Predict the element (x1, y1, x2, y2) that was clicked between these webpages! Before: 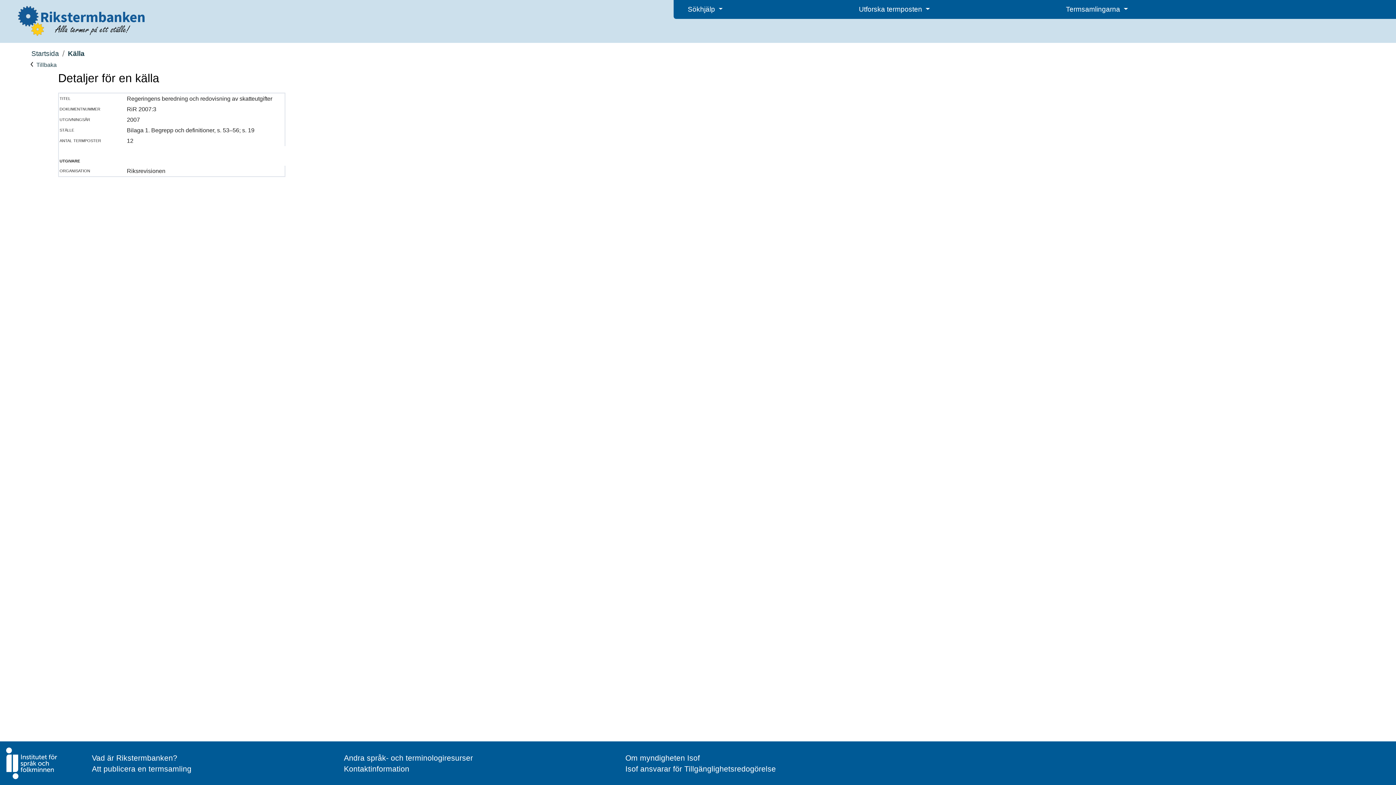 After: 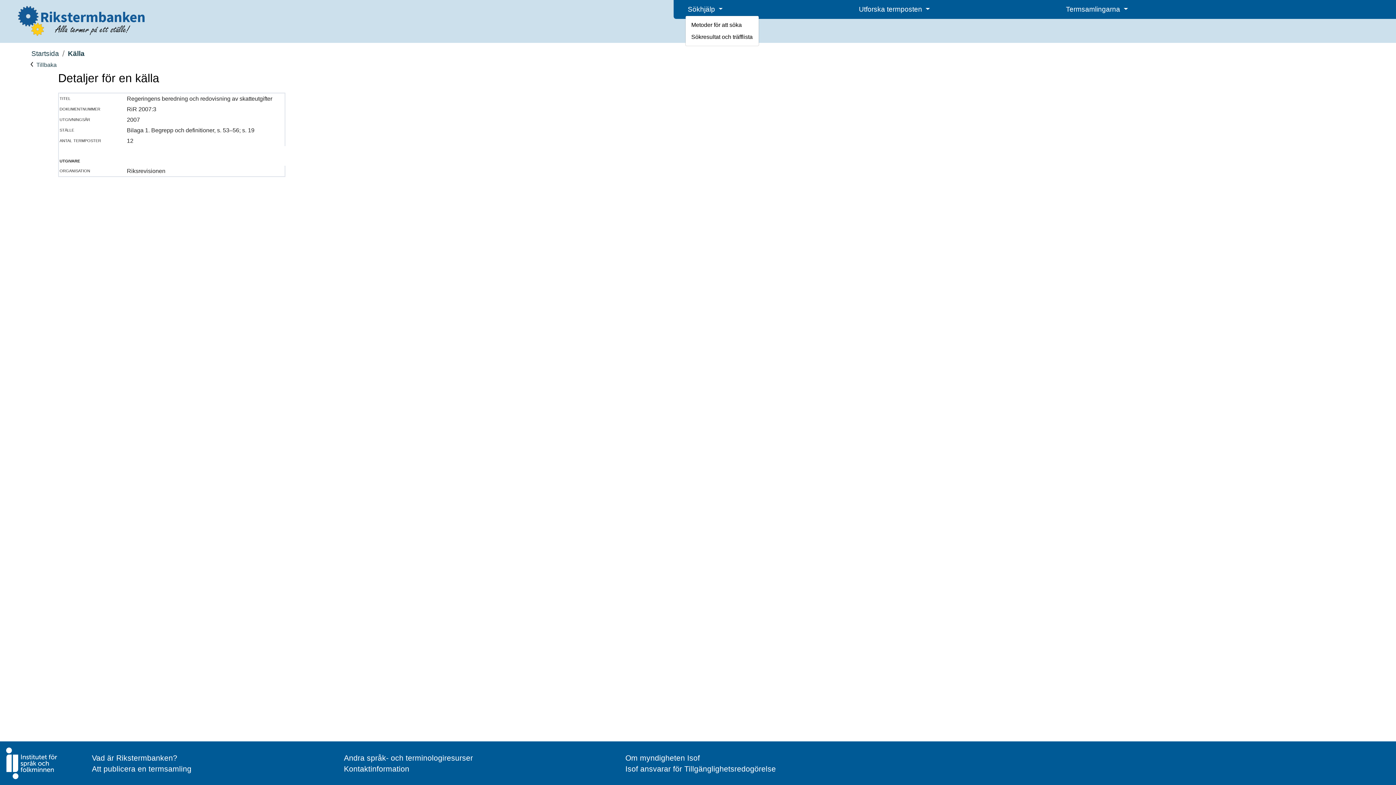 Action: label: Sökhjälp  bbox: (685, 4, 725, 14)